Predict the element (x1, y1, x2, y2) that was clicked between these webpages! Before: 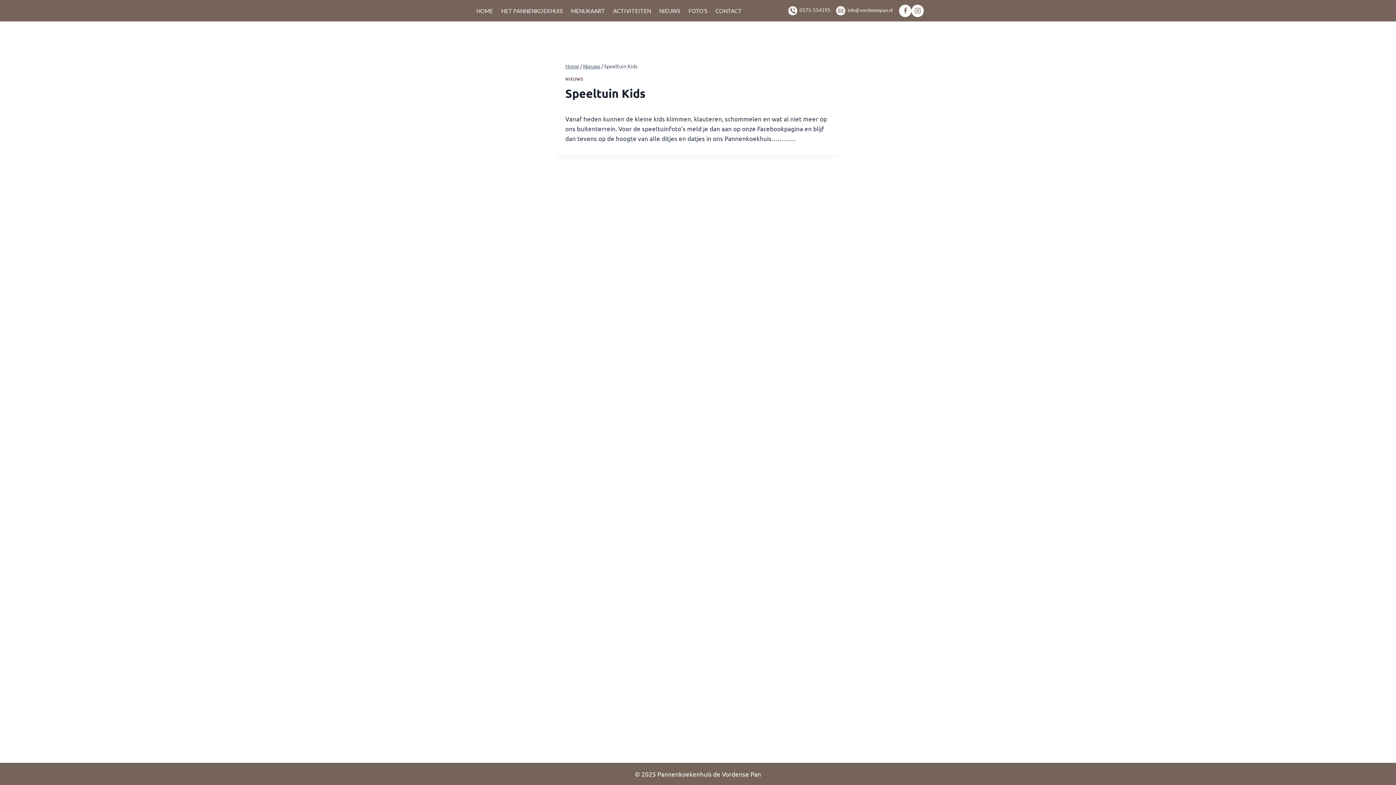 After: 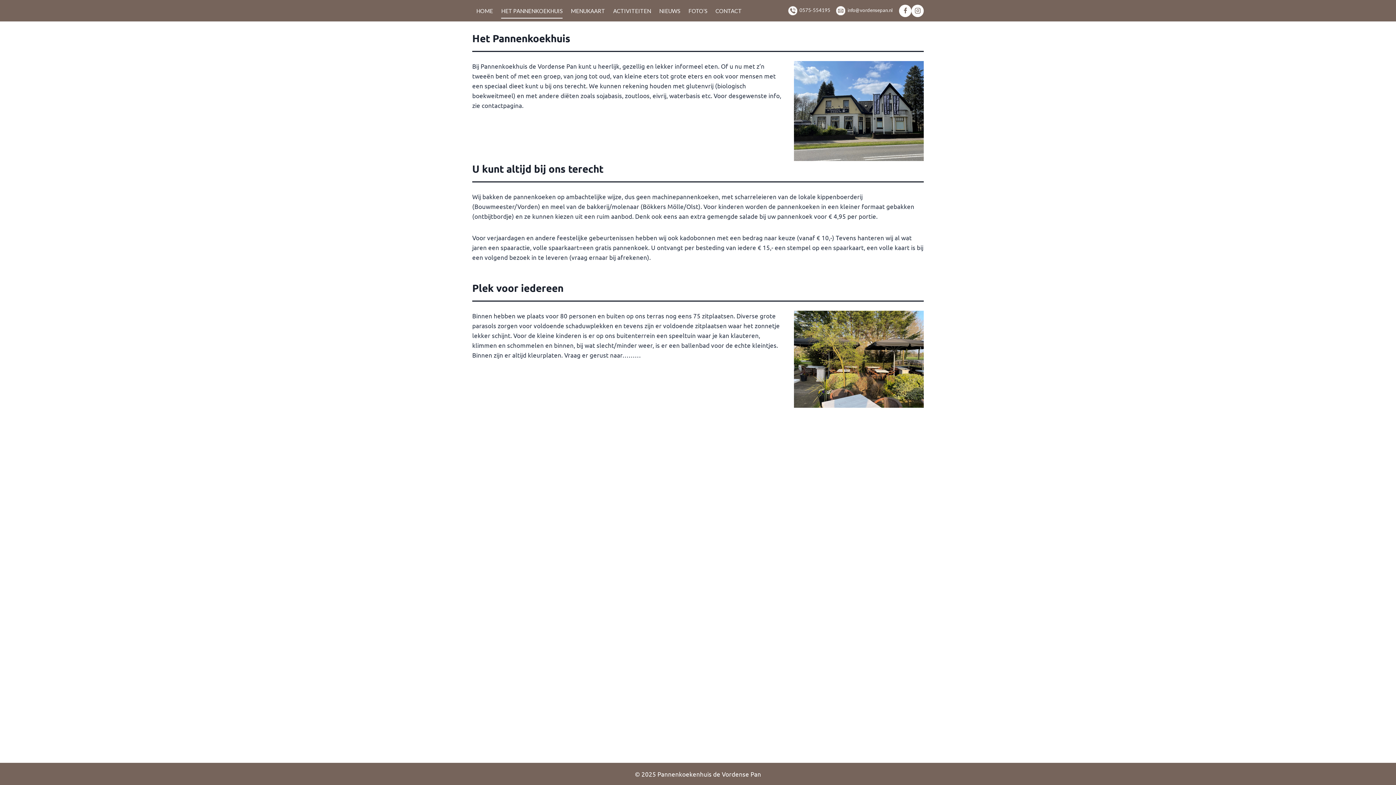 Action: bbox: (497, 3, 566, 18) label: HET PANNENKOEKHUIS